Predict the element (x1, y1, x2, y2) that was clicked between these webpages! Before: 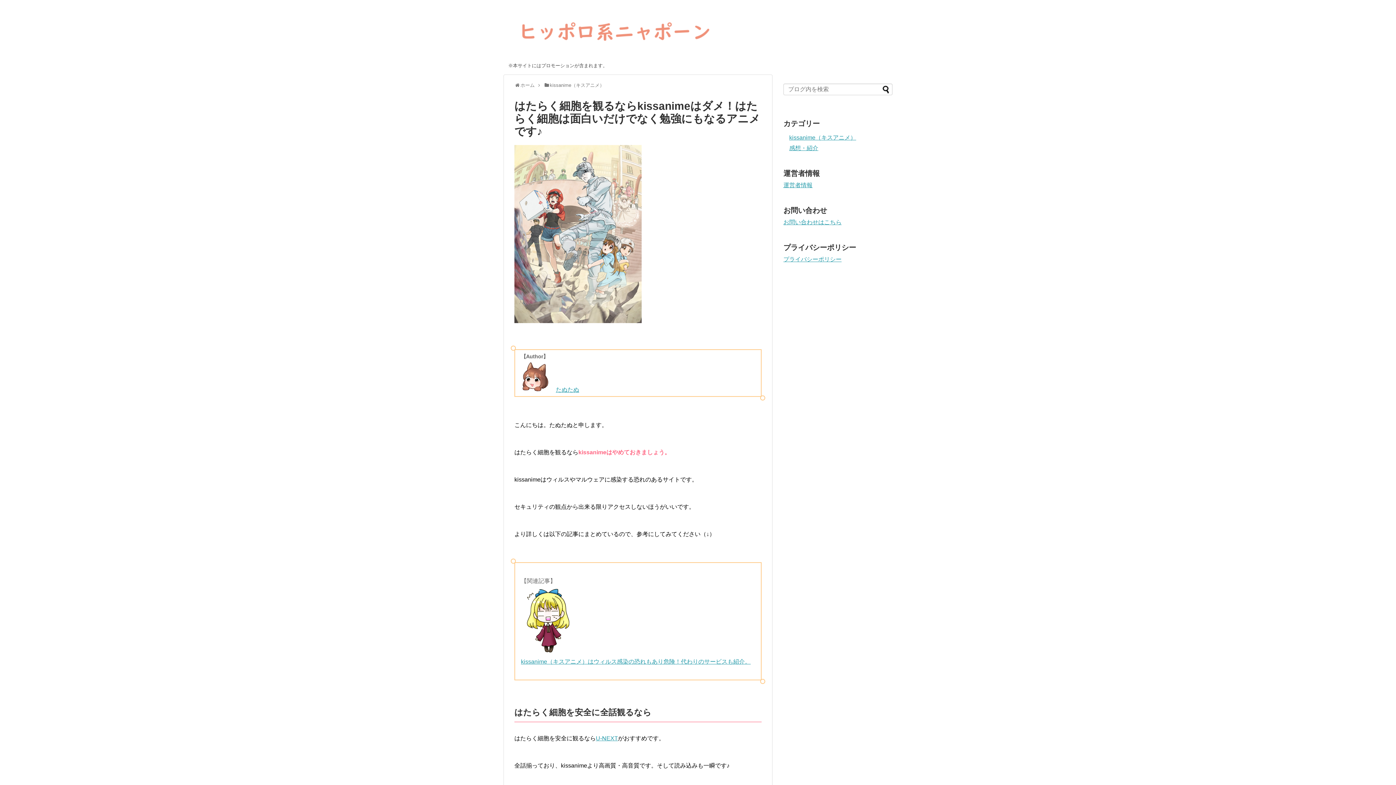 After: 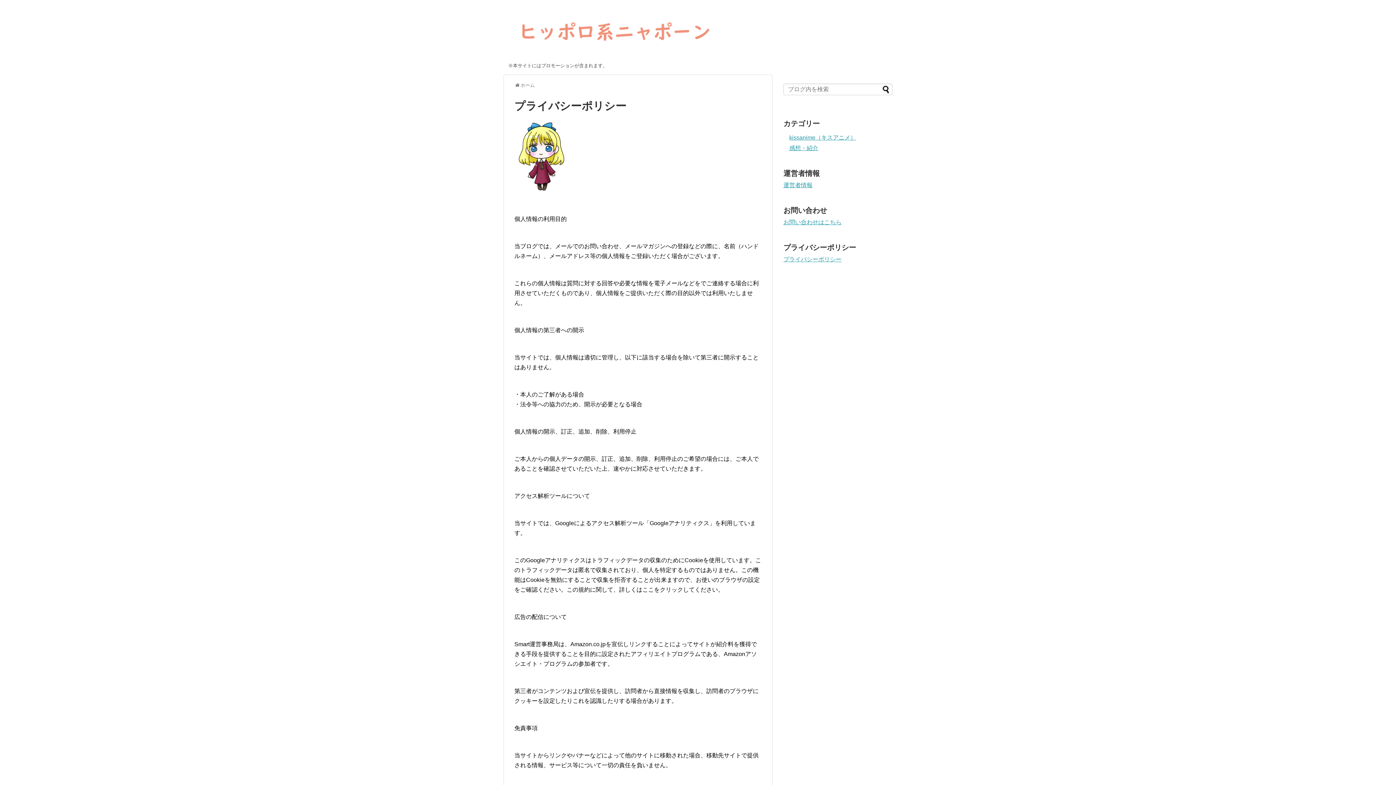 Action: label: プライバシーポリシー bbox: (783, 256, 841, 262)